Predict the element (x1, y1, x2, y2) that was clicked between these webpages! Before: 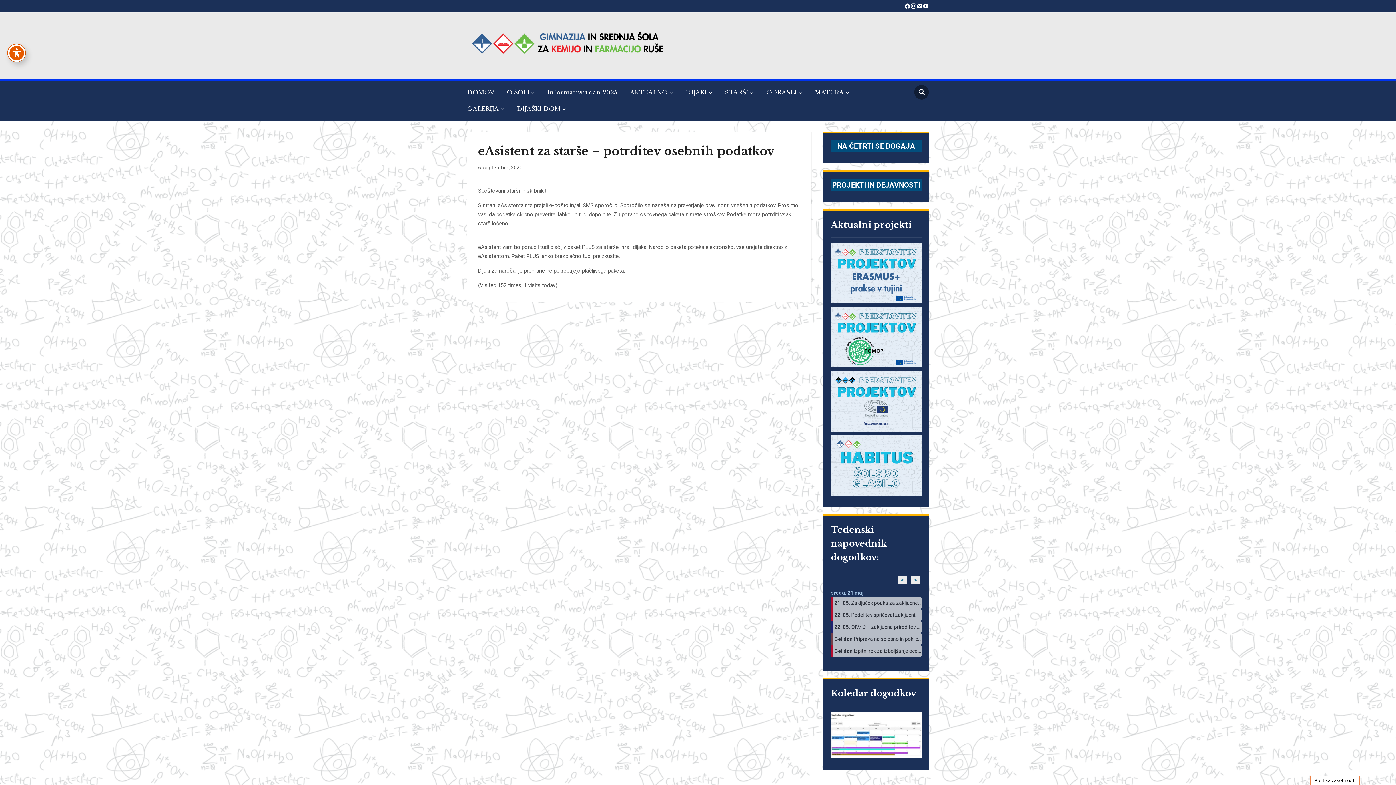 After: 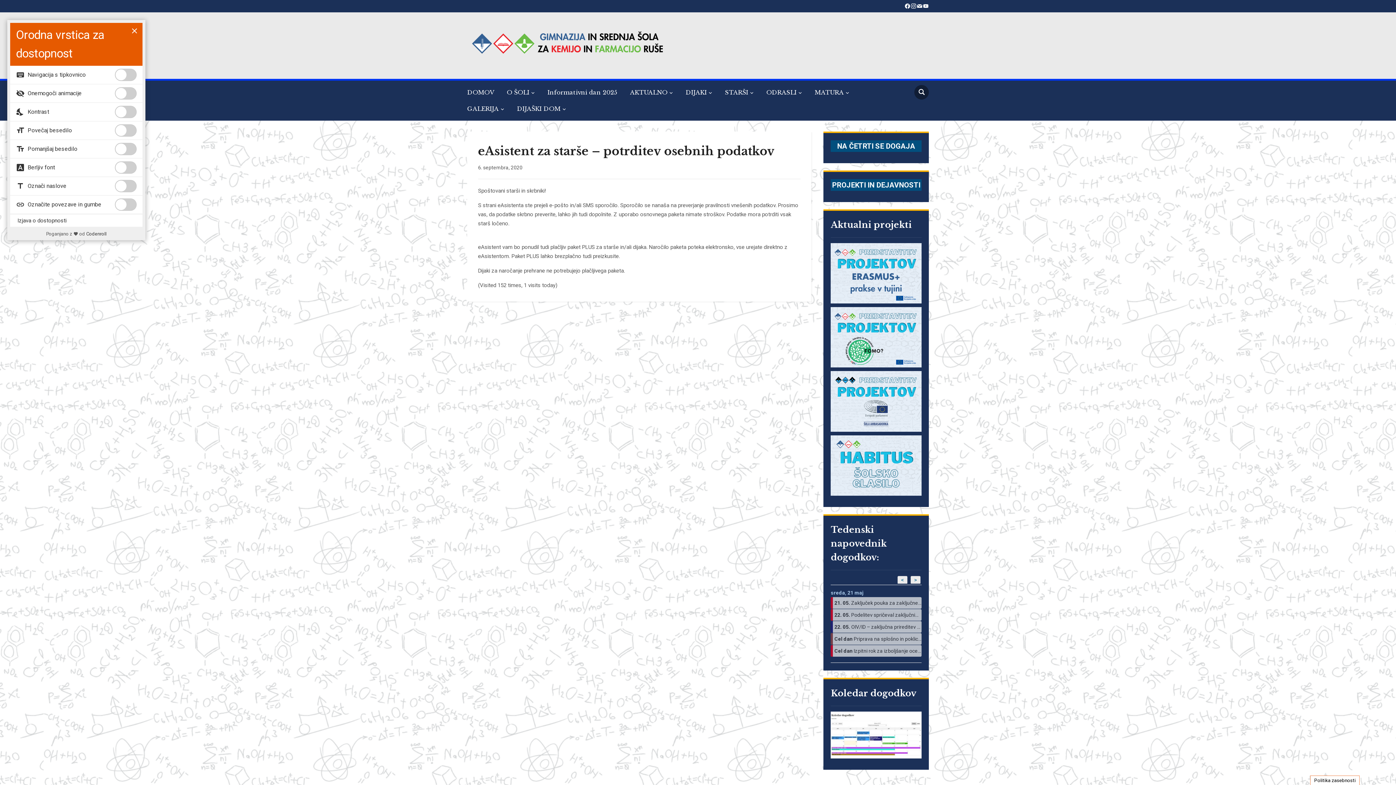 Action: label: Preklapljaj med orodno vrstico za dostopnost bbox: (7, 44, 25, 61)